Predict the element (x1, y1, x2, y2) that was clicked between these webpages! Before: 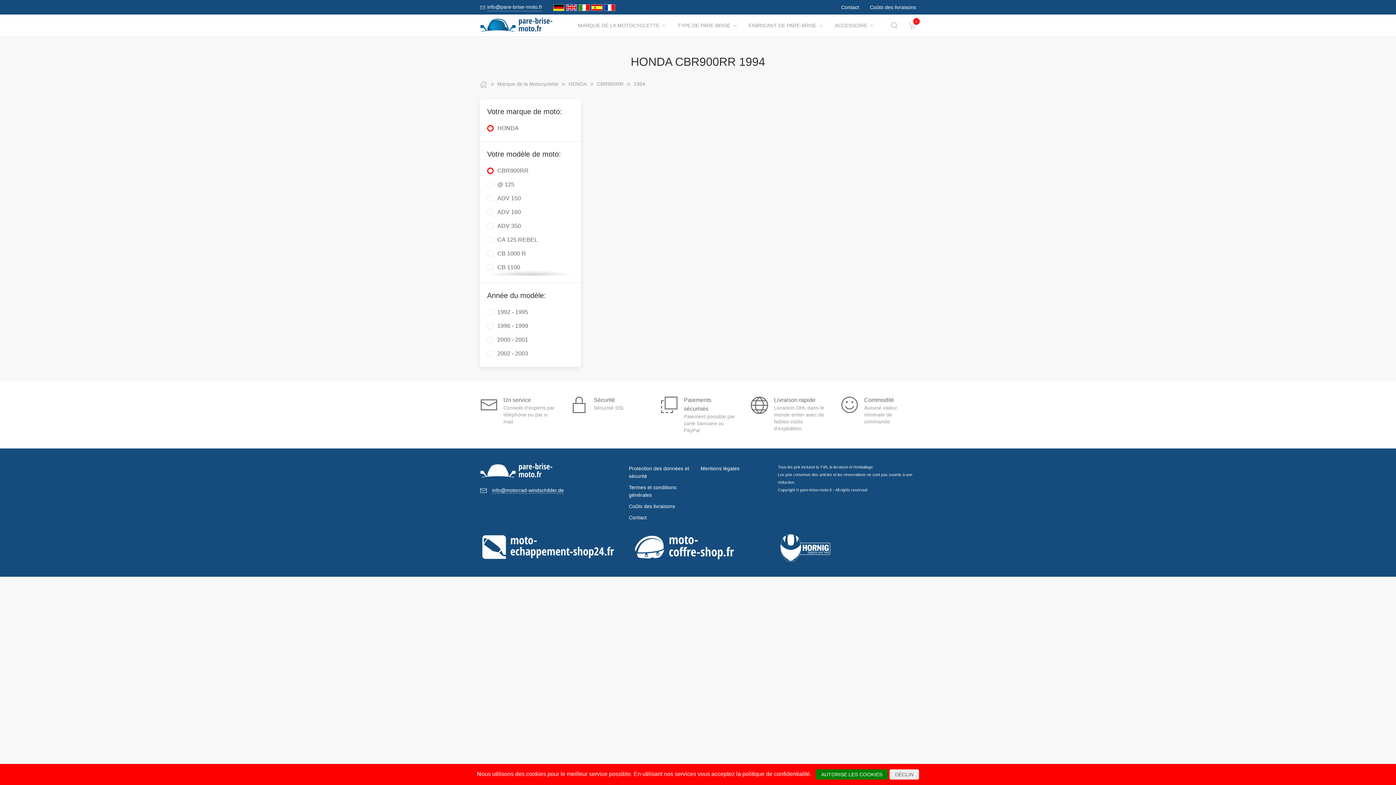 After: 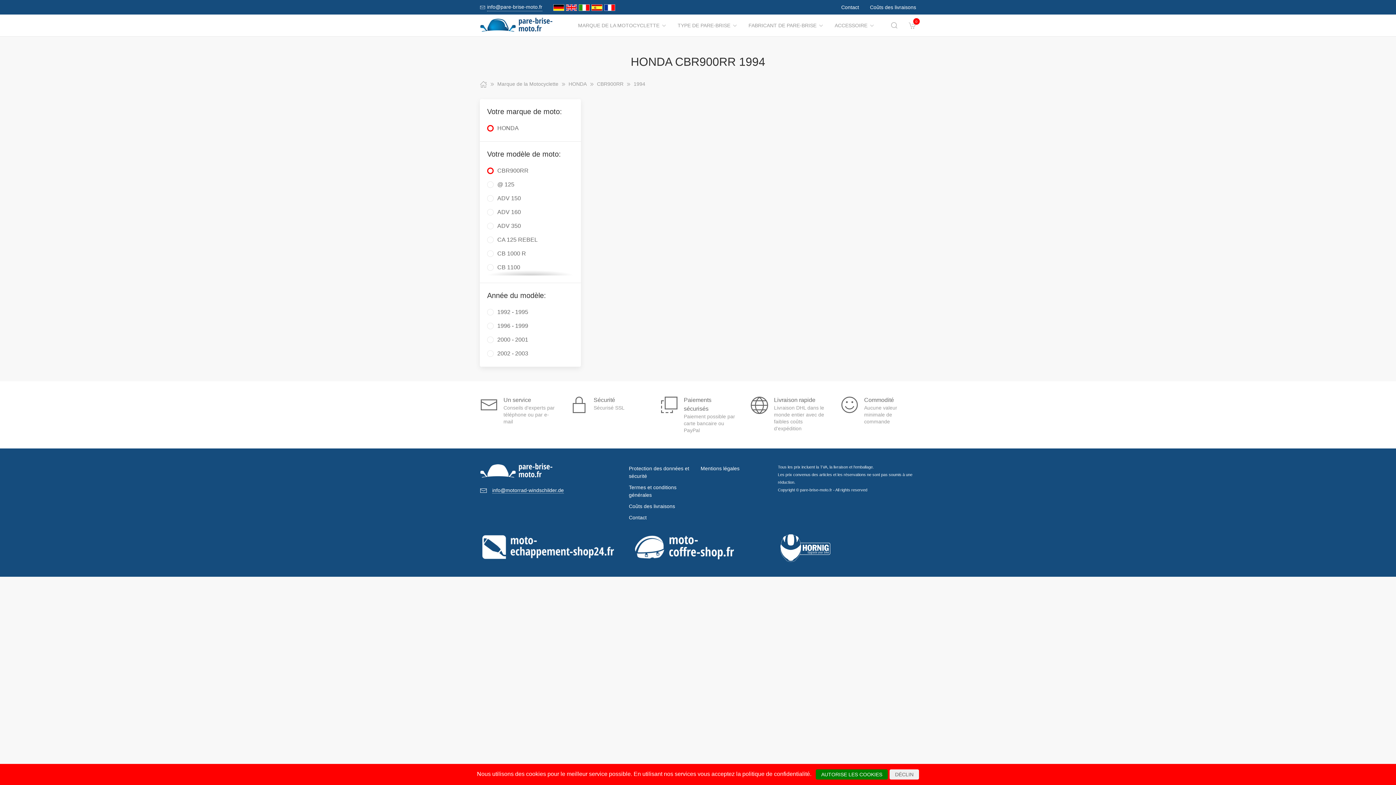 Action: bbox: (480, 543, 615, 549)